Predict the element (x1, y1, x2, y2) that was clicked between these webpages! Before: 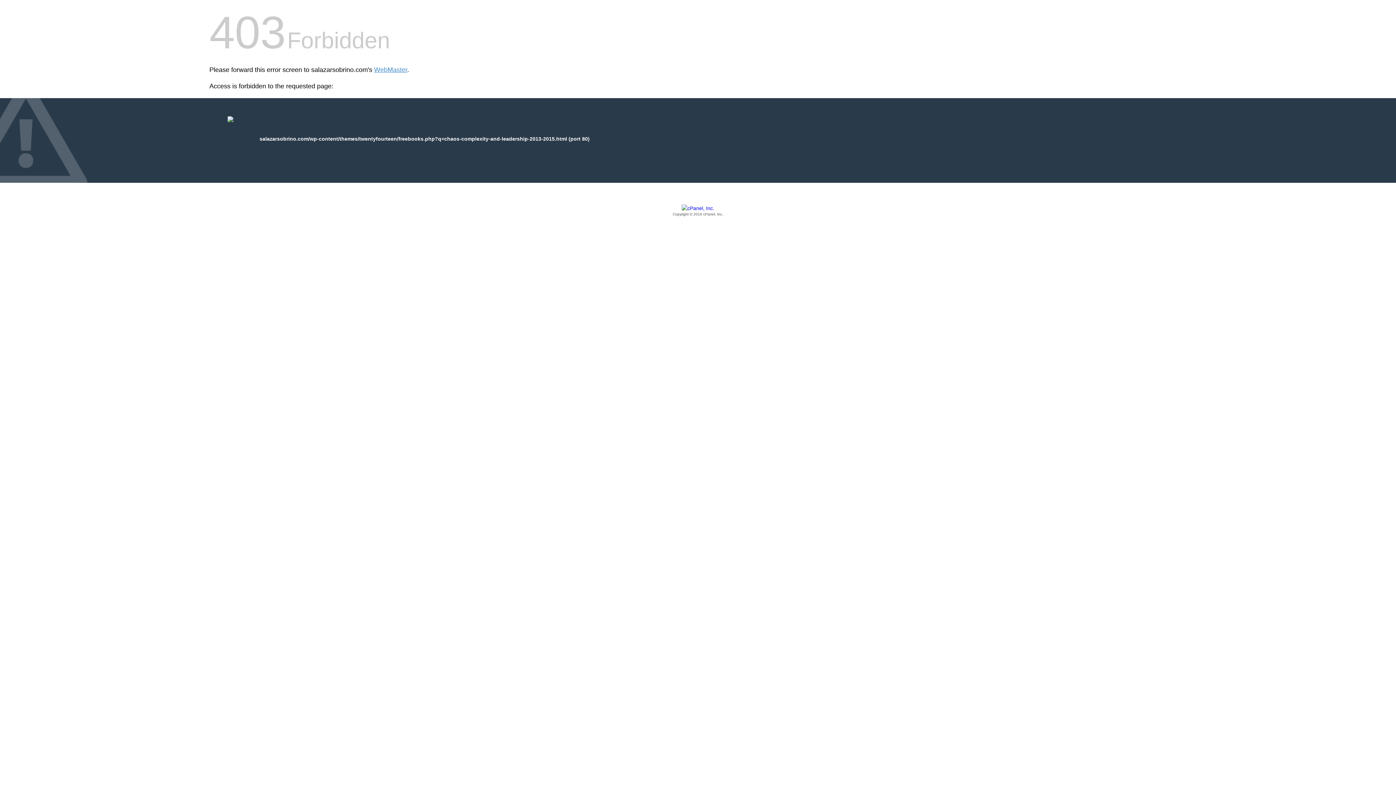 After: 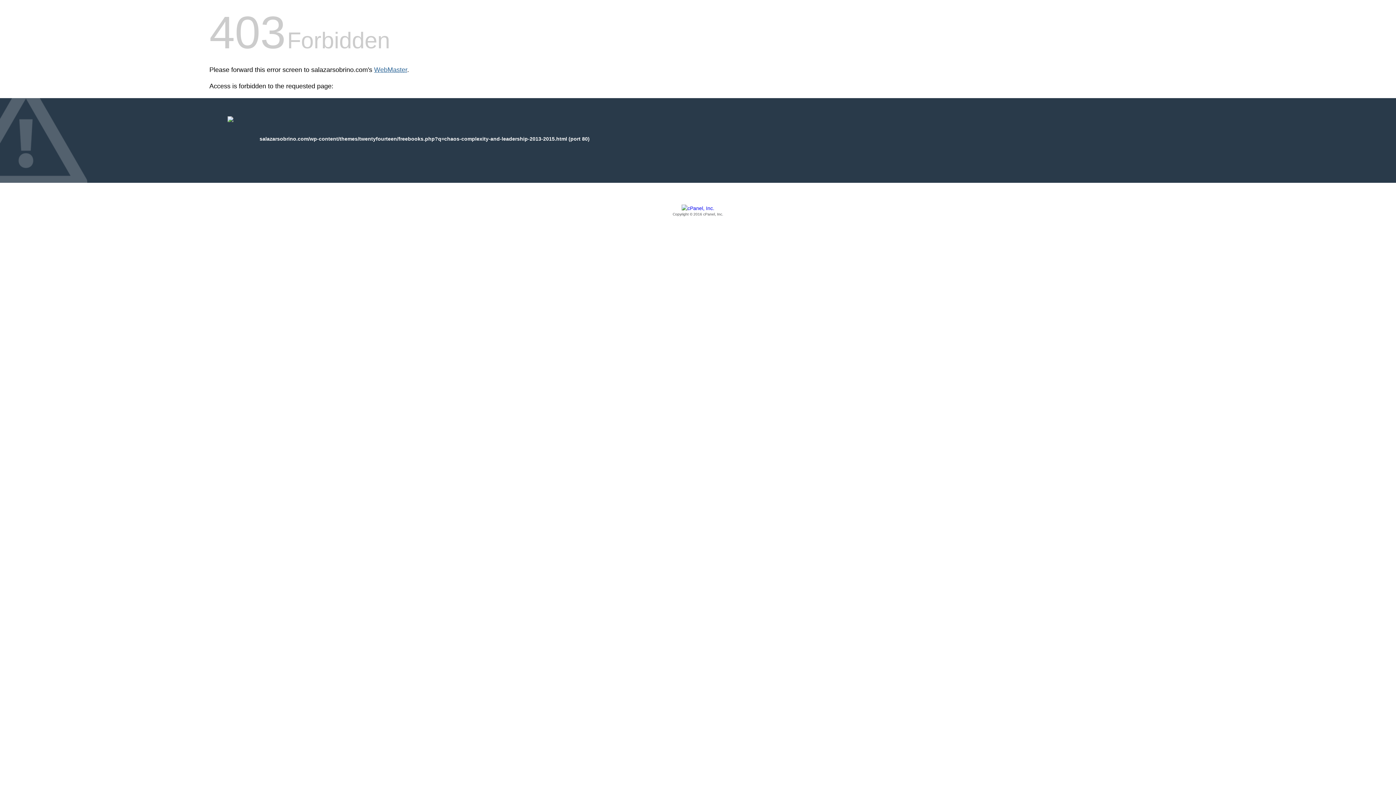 Action: label: WebMaster bbox: (374, 66, 407, 73)